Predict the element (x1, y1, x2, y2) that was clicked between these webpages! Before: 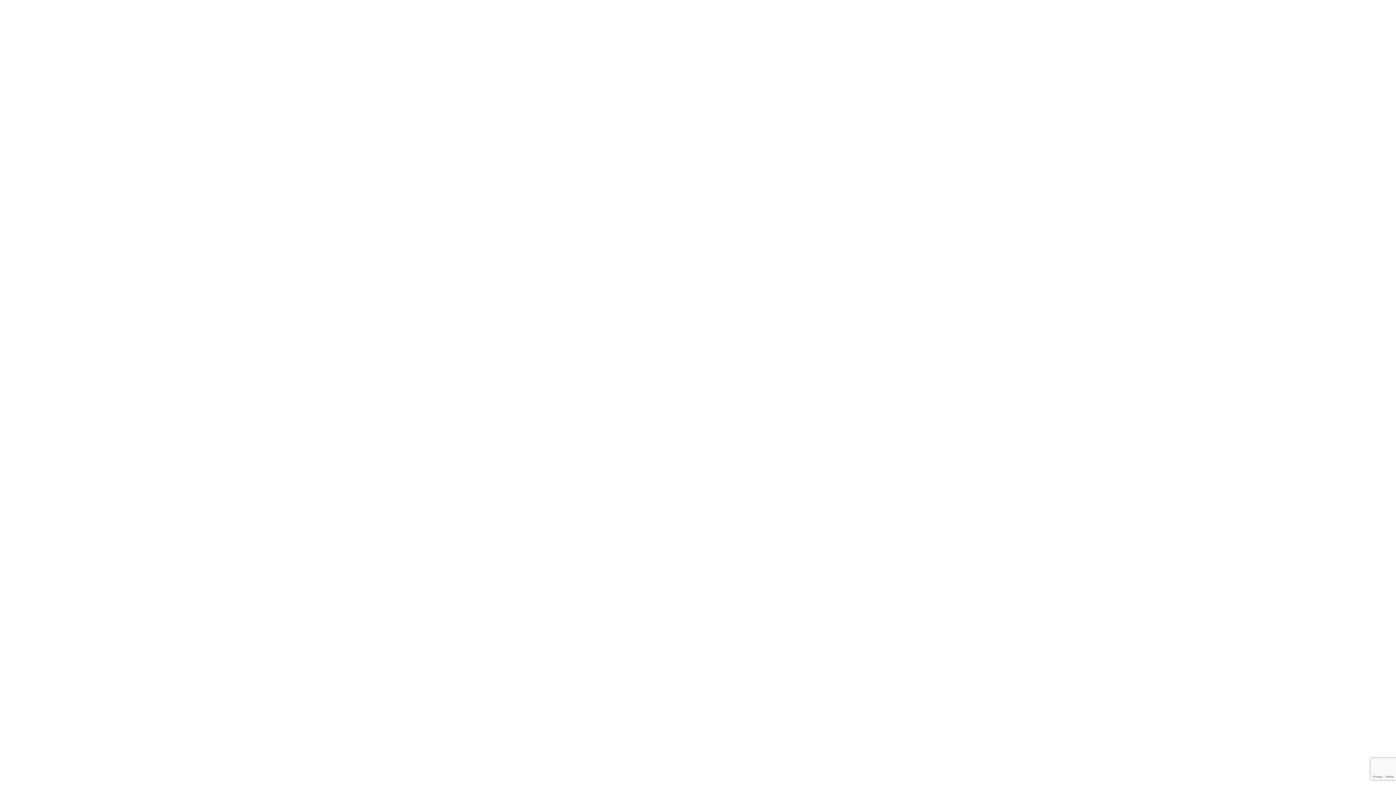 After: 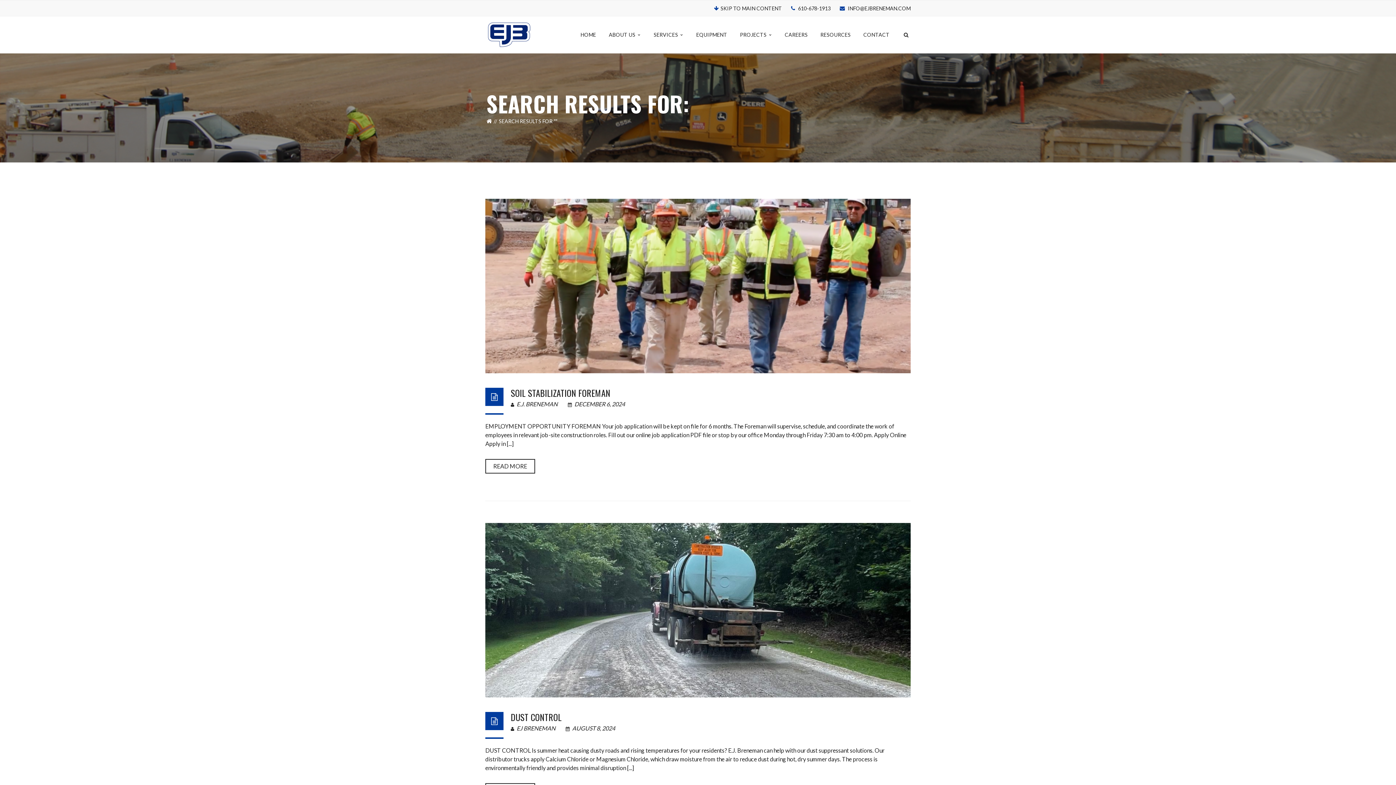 Action: bbox: (691, 217, 705, 230)